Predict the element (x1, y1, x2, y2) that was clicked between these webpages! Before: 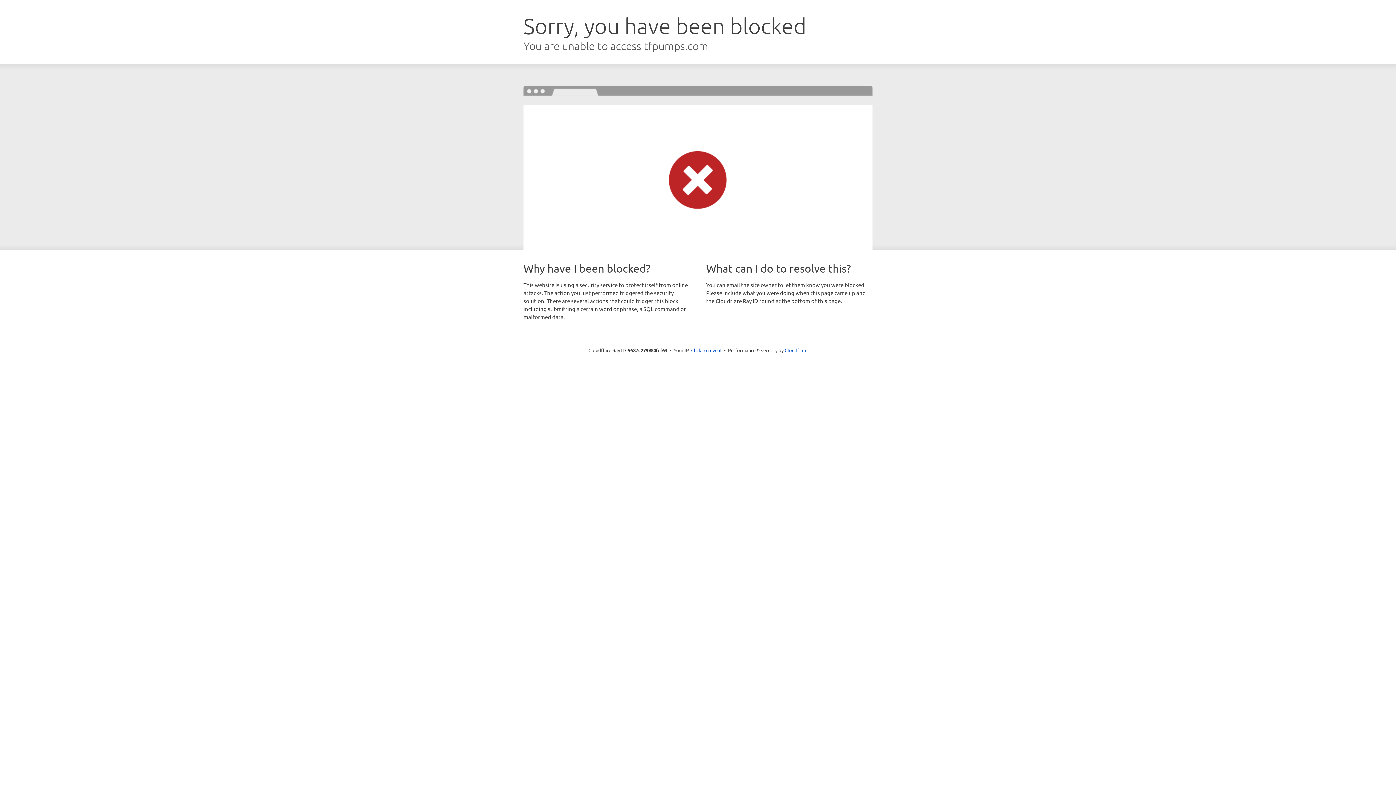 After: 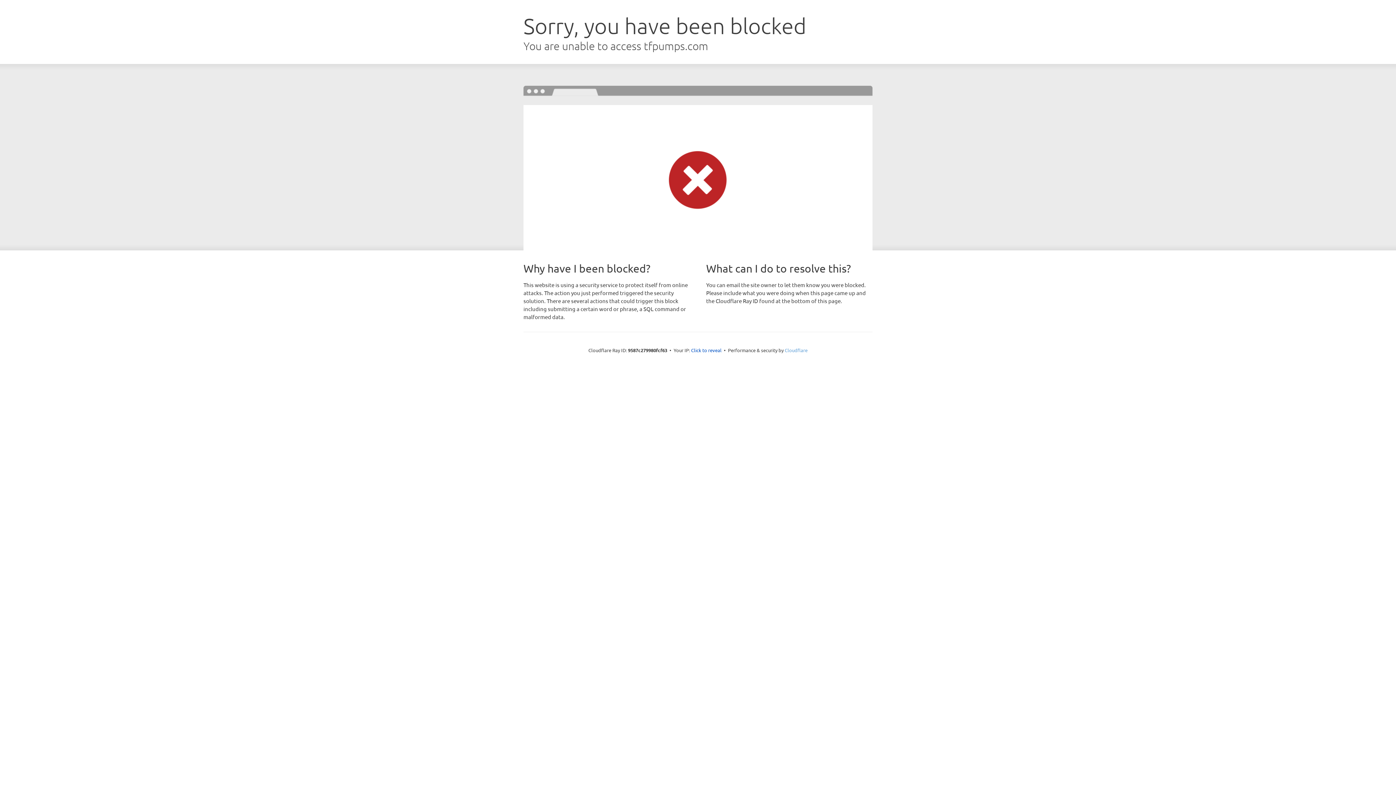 Action: bbox: (784, 347, 807, 353) label: Cloudflare